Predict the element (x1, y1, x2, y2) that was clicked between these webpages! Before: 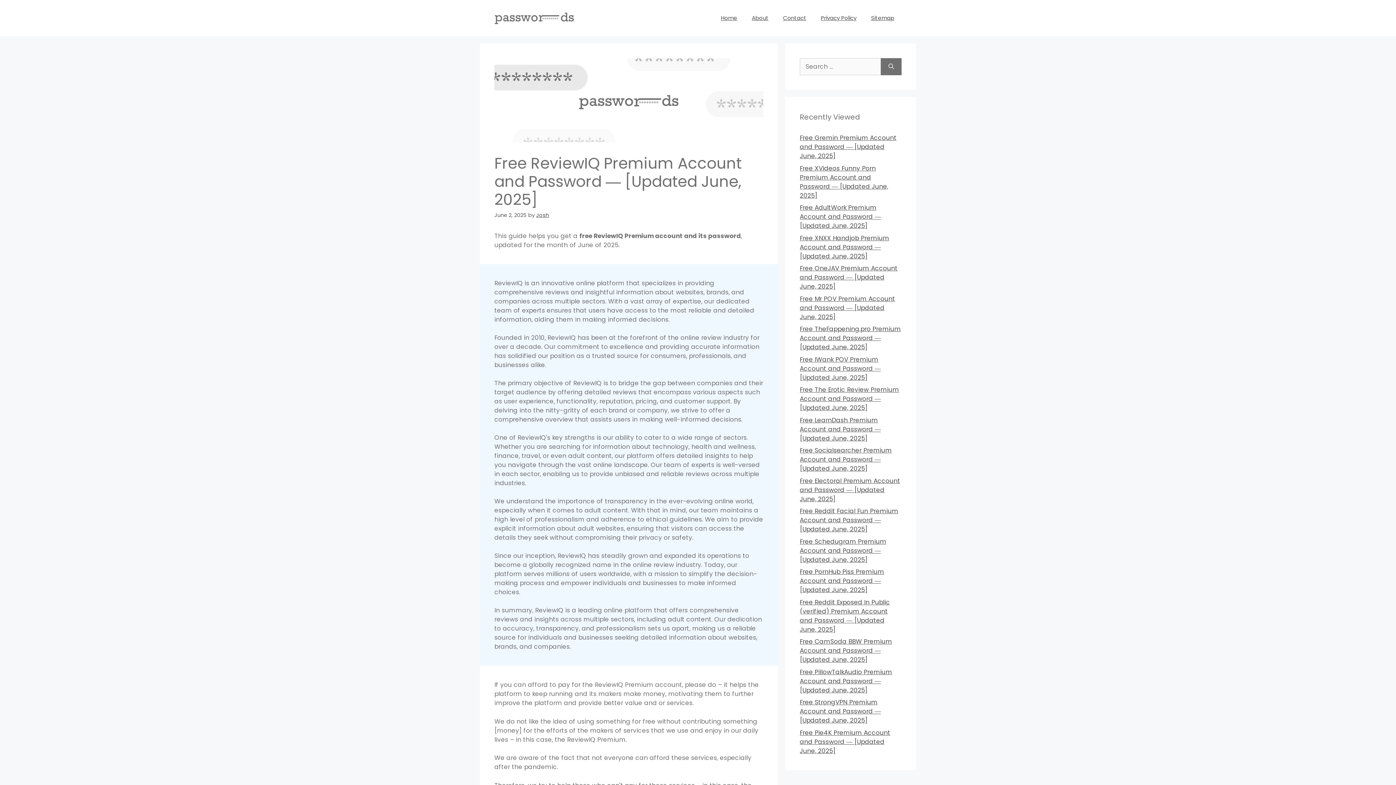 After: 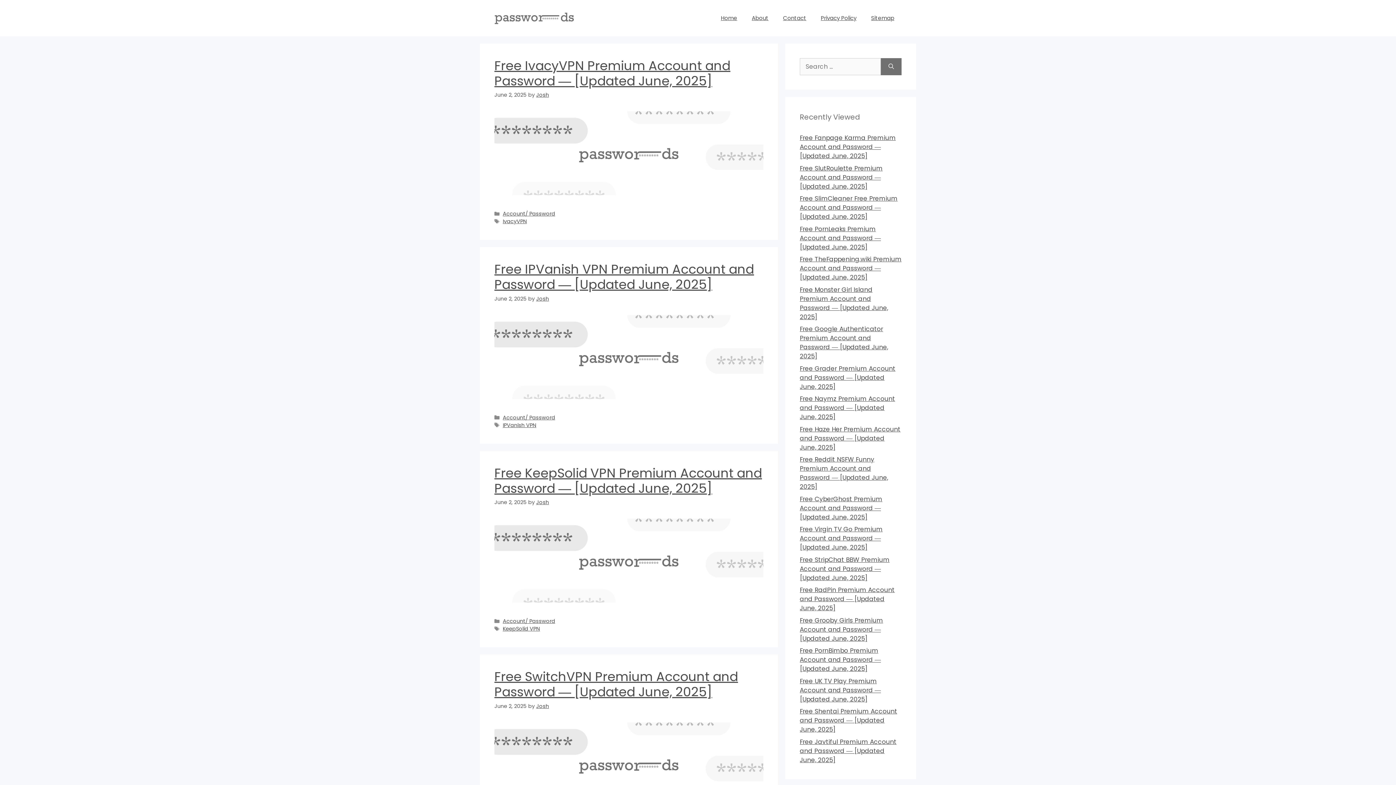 Action: bbox: (713, 7, 744, 29) label: Home